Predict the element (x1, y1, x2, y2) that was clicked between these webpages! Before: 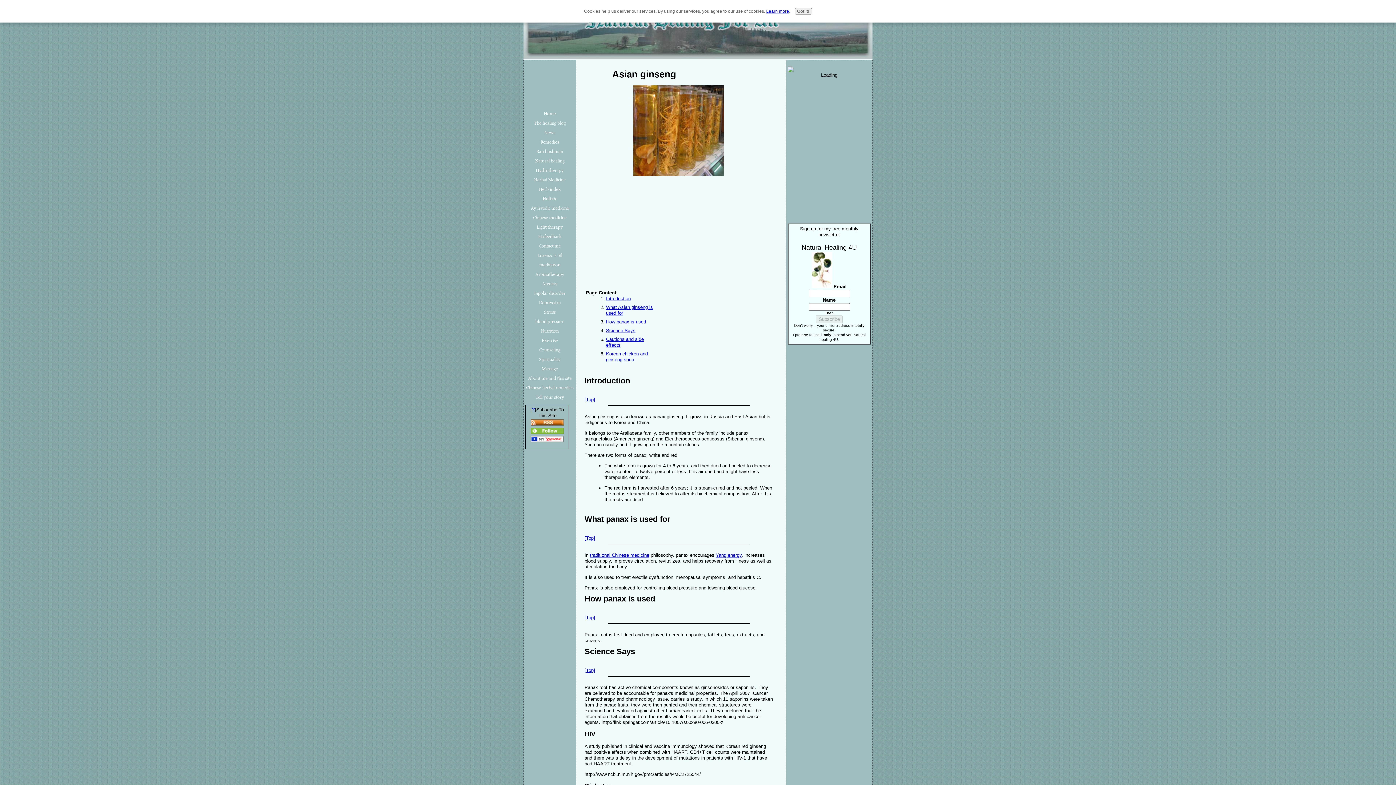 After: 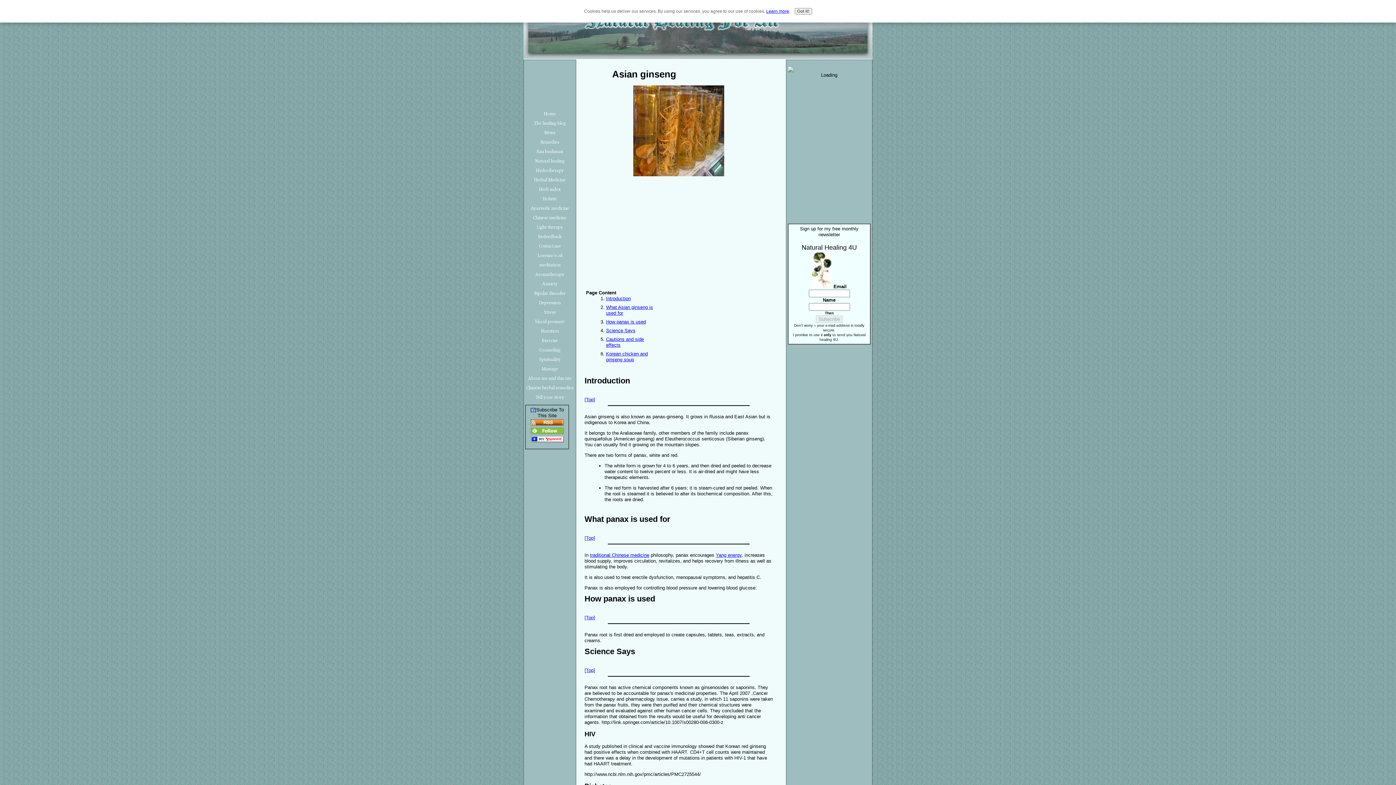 Action: label: How panax is used bbox: (584, 594, 655, 603)